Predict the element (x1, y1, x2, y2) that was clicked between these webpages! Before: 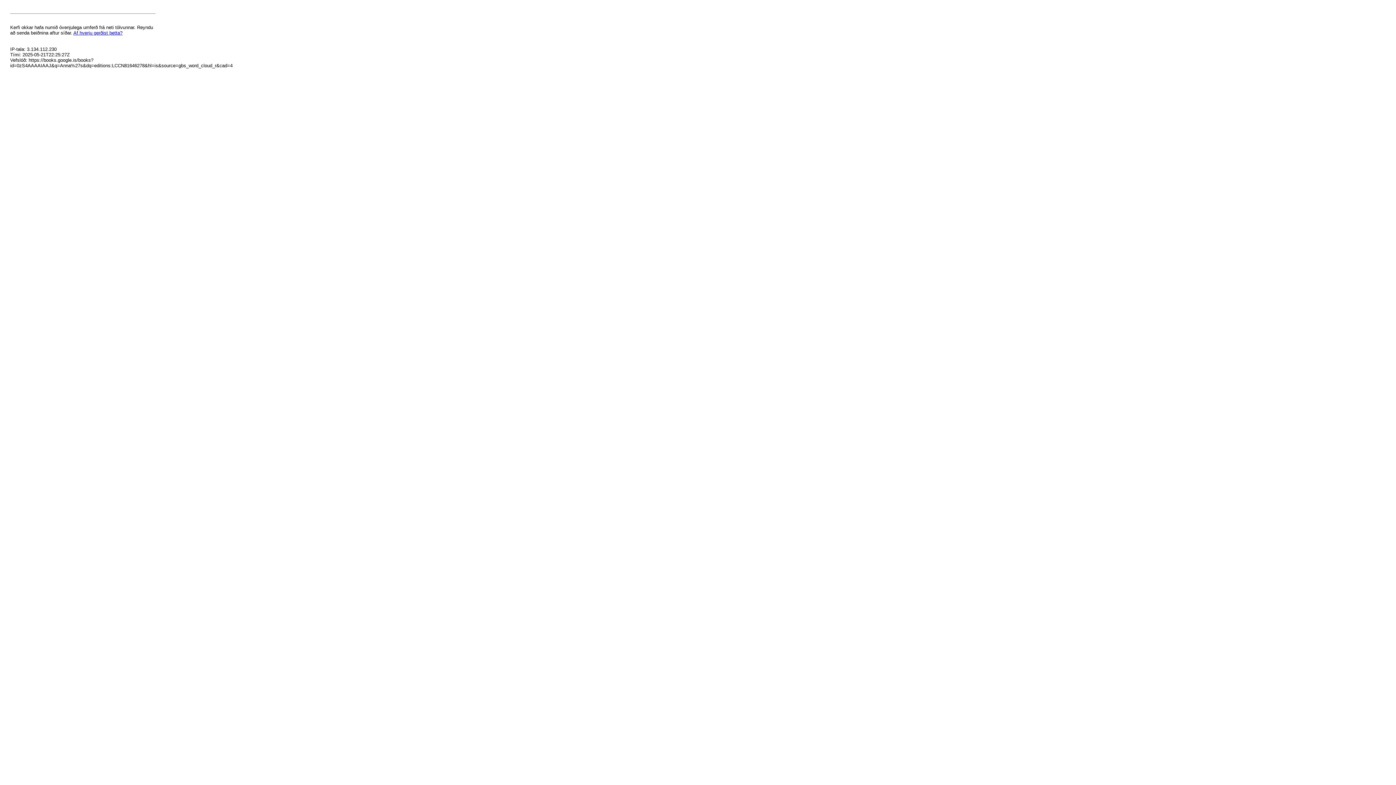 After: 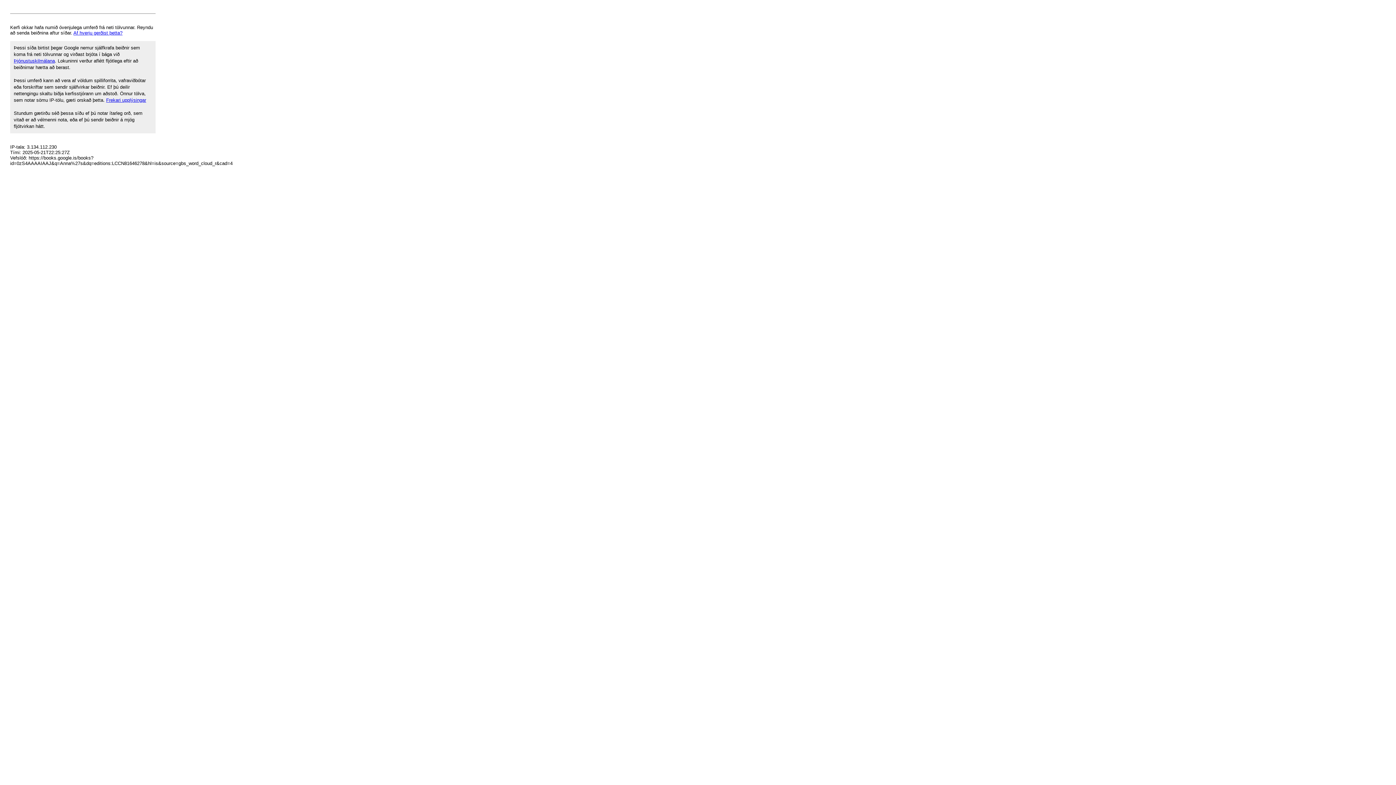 Action: label: Af hverju gerðist þetta? bbox: (73, 30, 122, 35)